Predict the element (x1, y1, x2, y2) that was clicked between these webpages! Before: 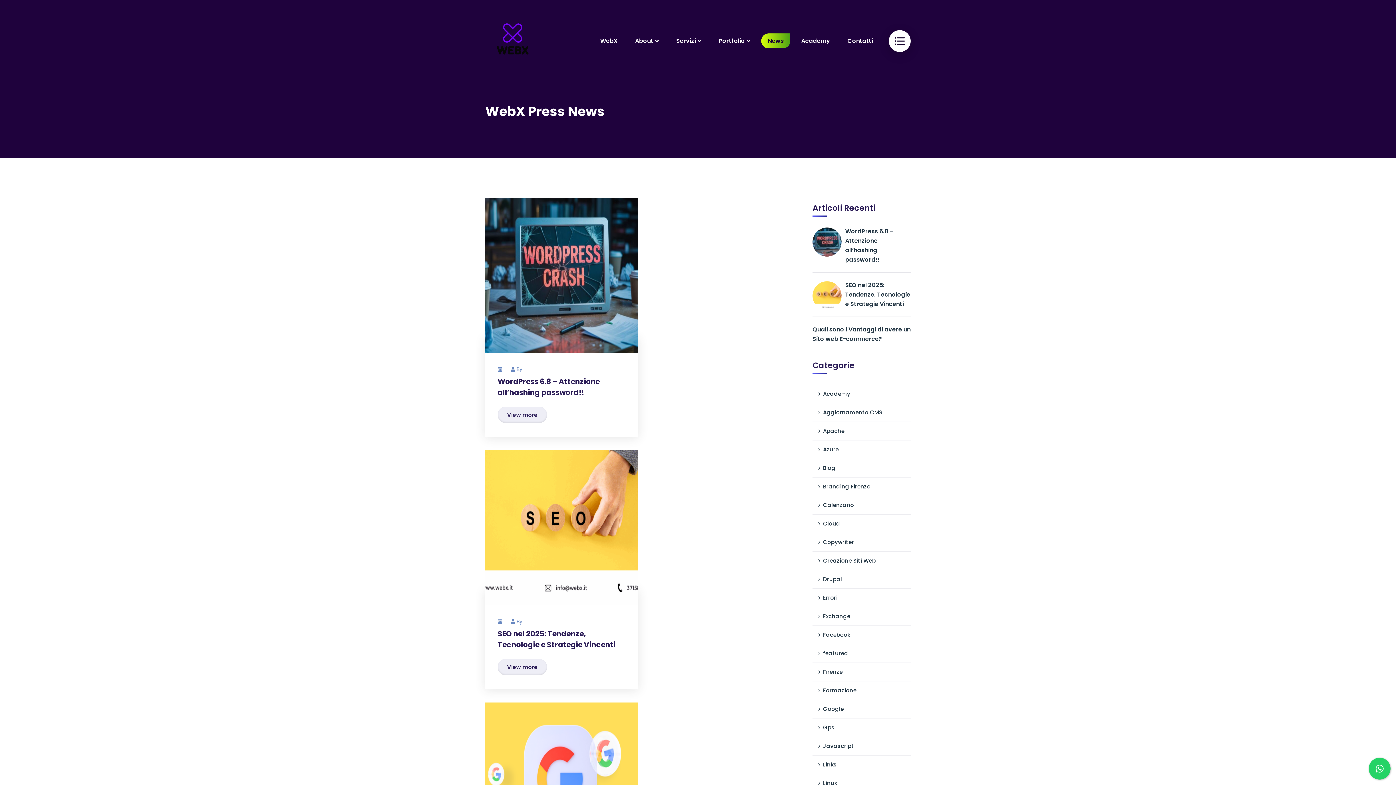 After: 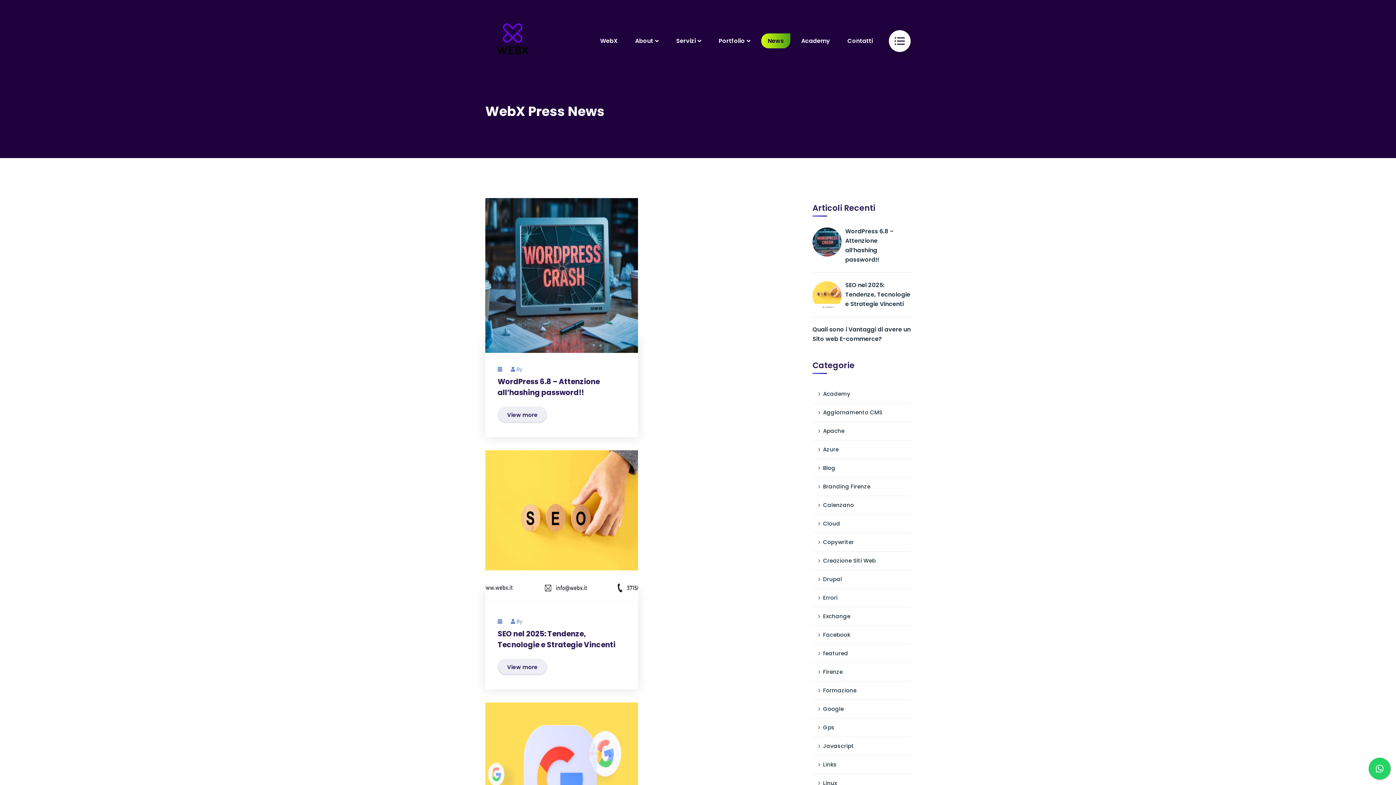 Action: label: News bbox: (761, 19, 790, 62)